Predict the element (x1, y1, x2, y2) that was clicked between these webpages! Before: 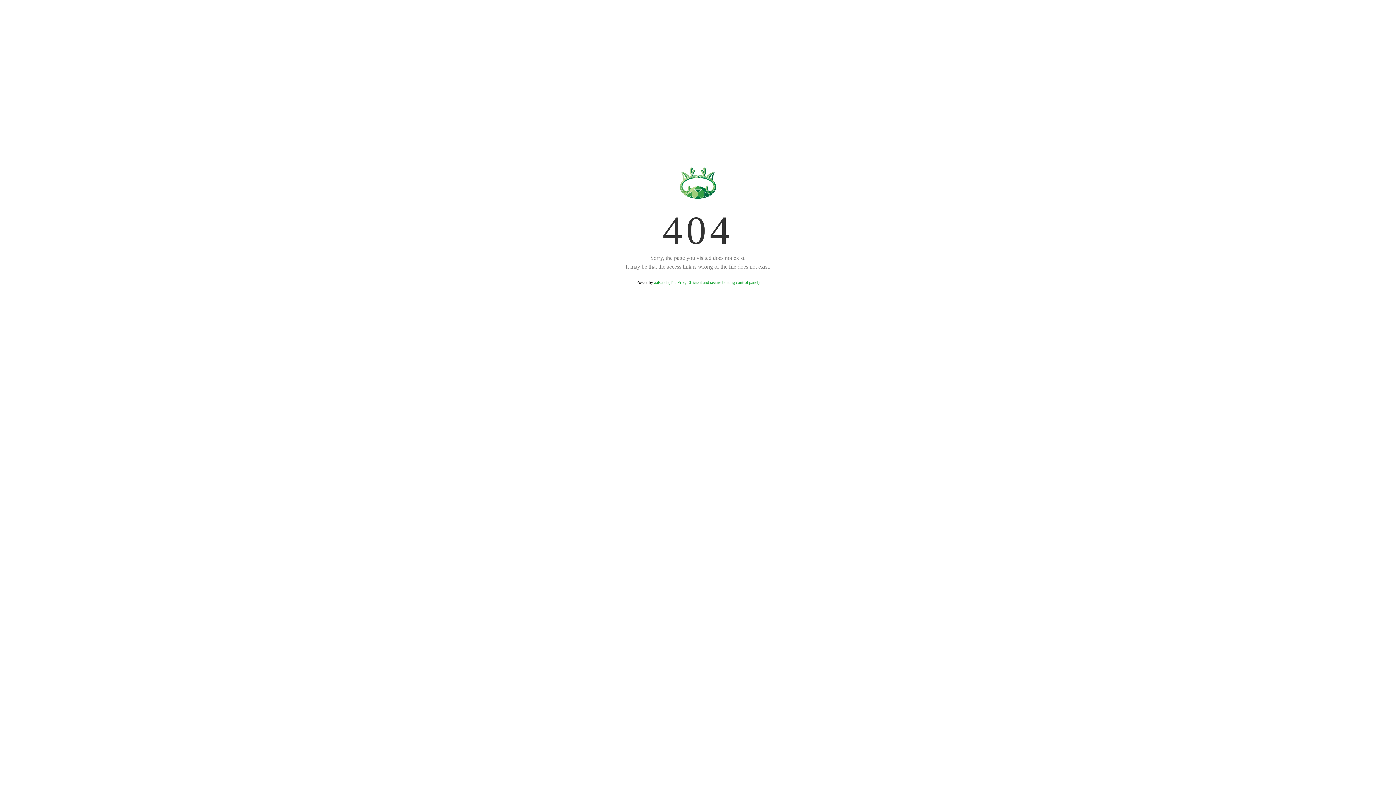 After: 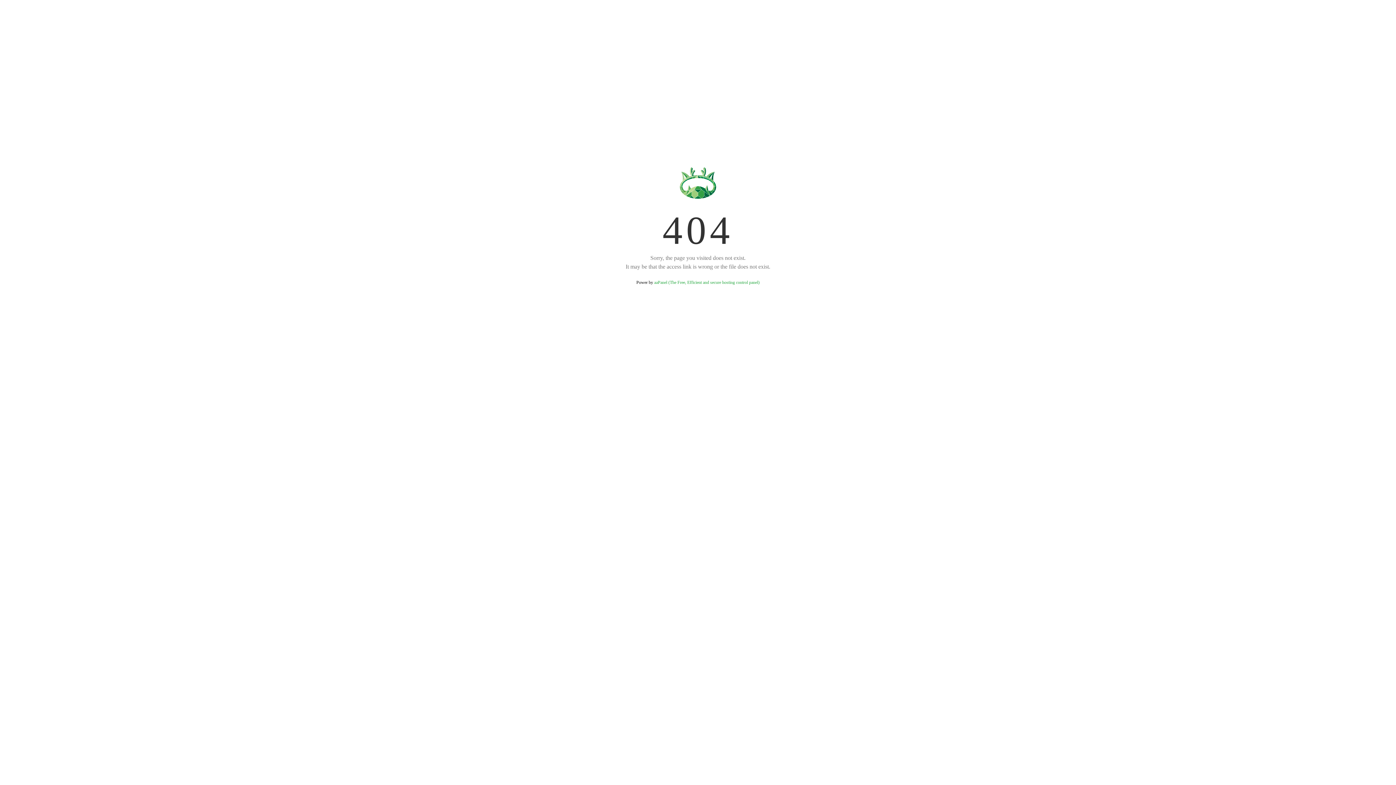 Action: label: aaPanel (The Free, Efficient and secure hosting control panel) bbox: (654, 280, 759, 285)